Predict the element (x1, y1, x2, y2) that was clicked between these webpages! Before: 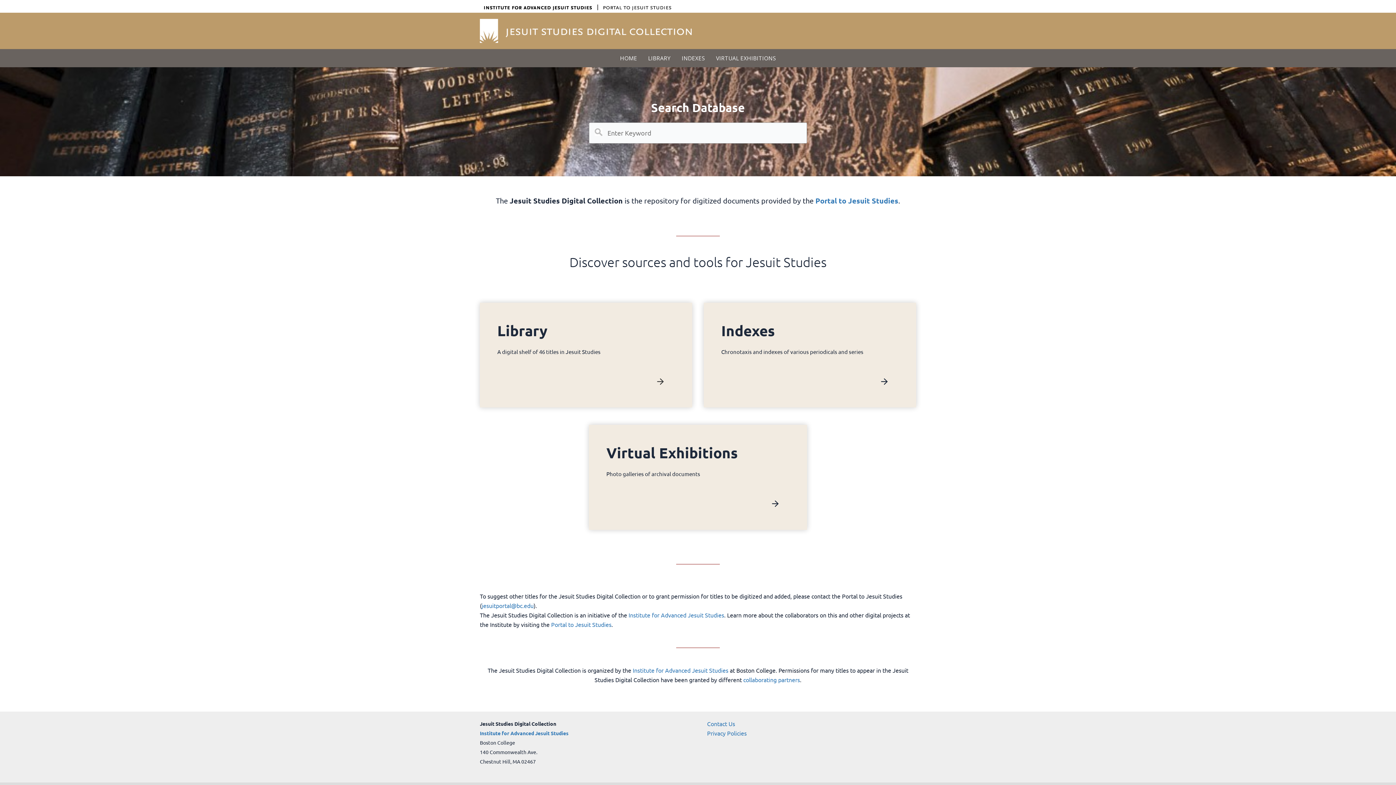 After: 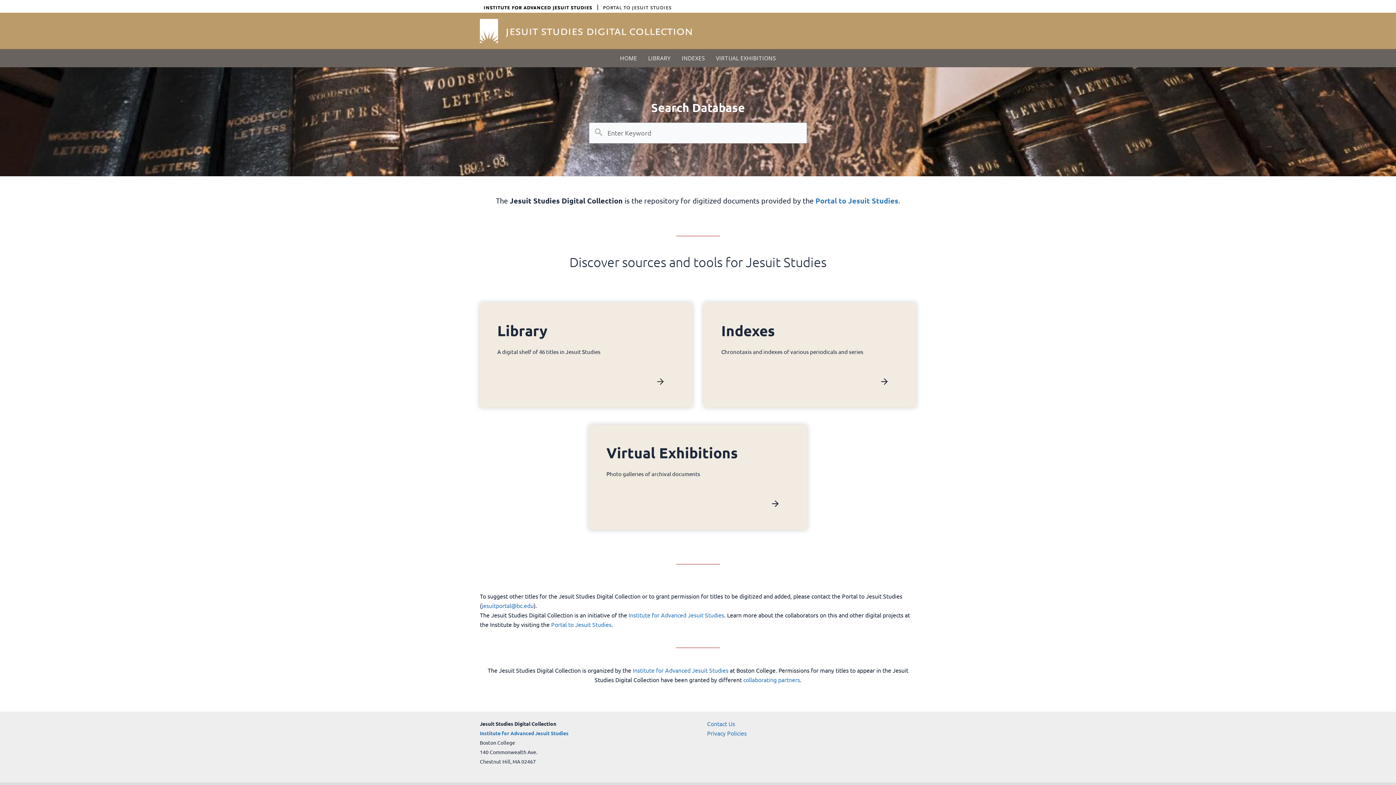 Action: bbox: (480, 26, 698, 33)